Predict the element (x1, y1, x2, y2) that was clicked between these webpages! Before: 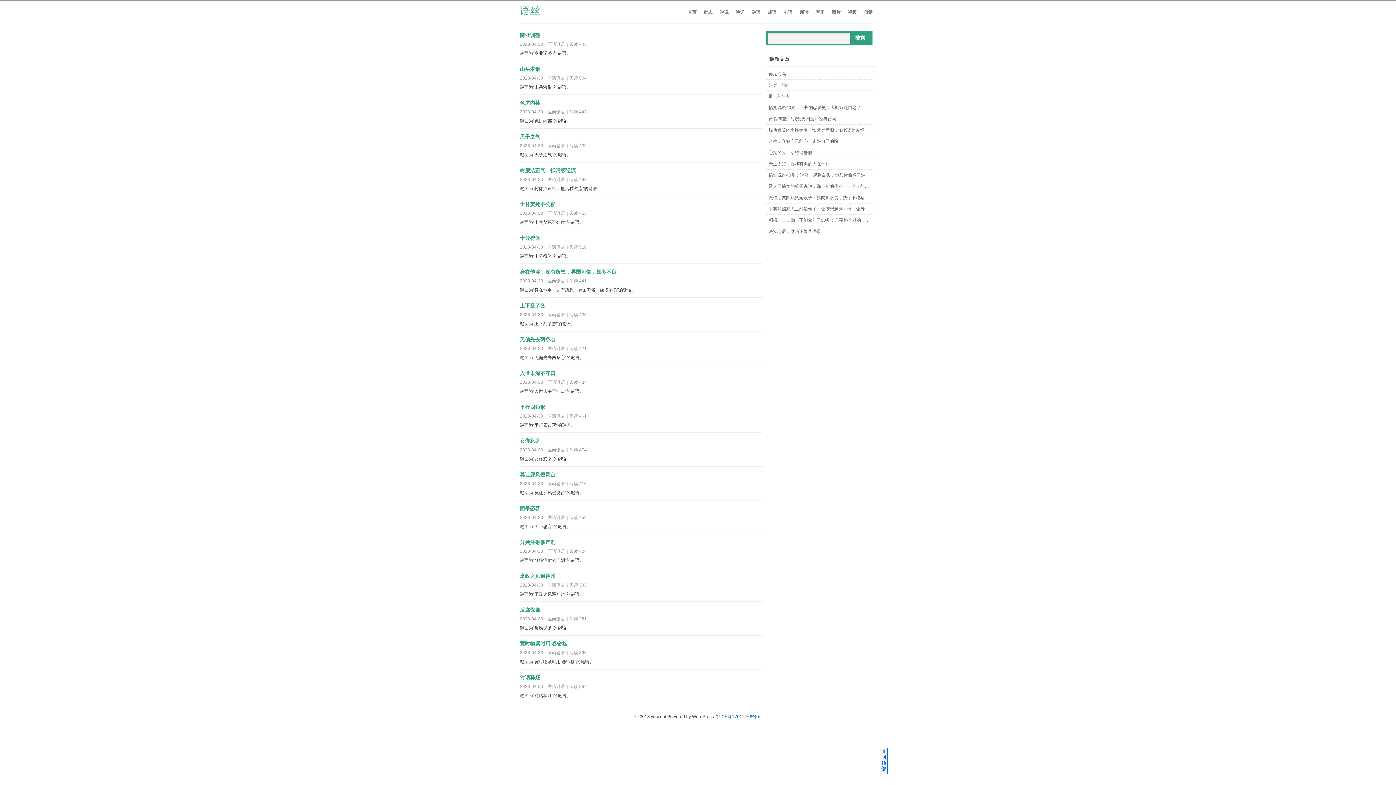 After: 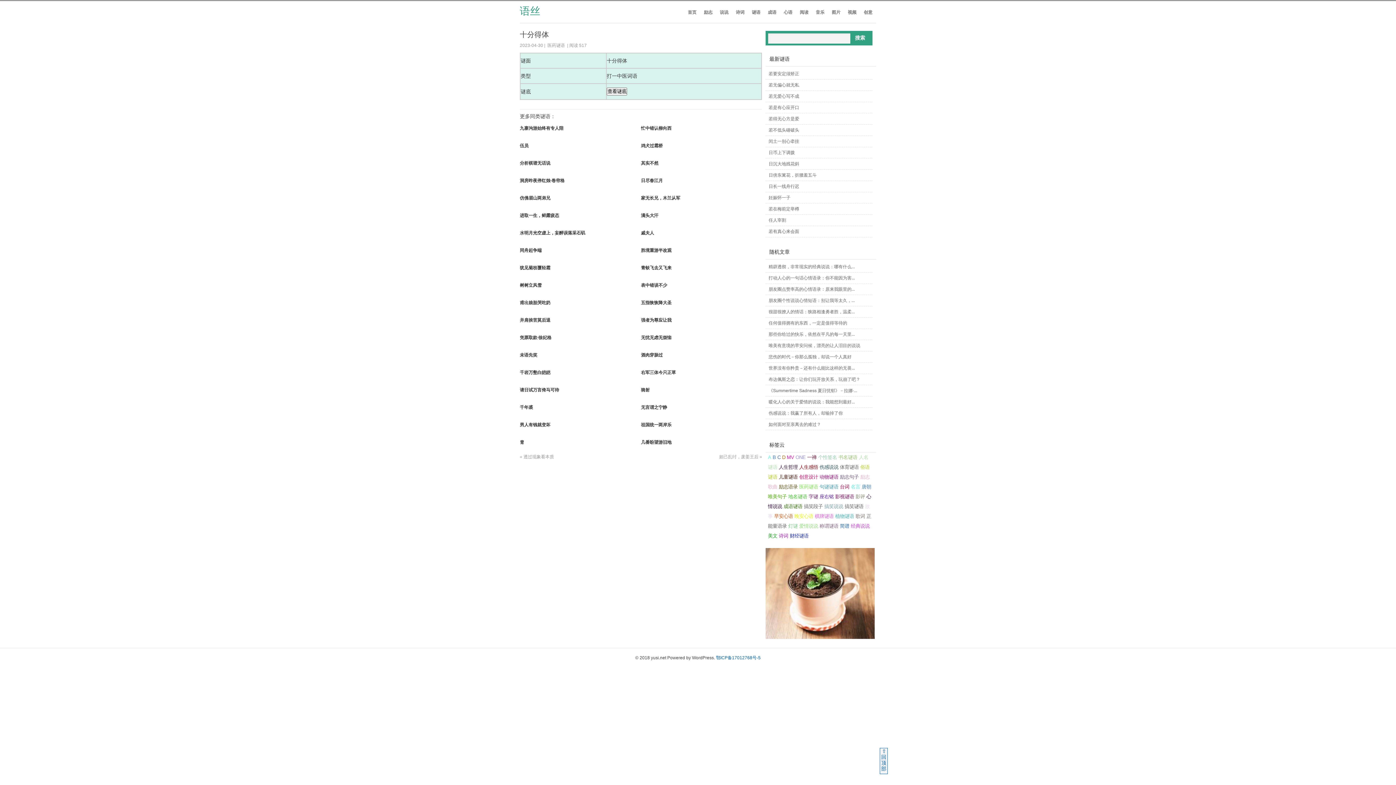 Action: bbox: (520, 235, 540, 241) label: 十分得体